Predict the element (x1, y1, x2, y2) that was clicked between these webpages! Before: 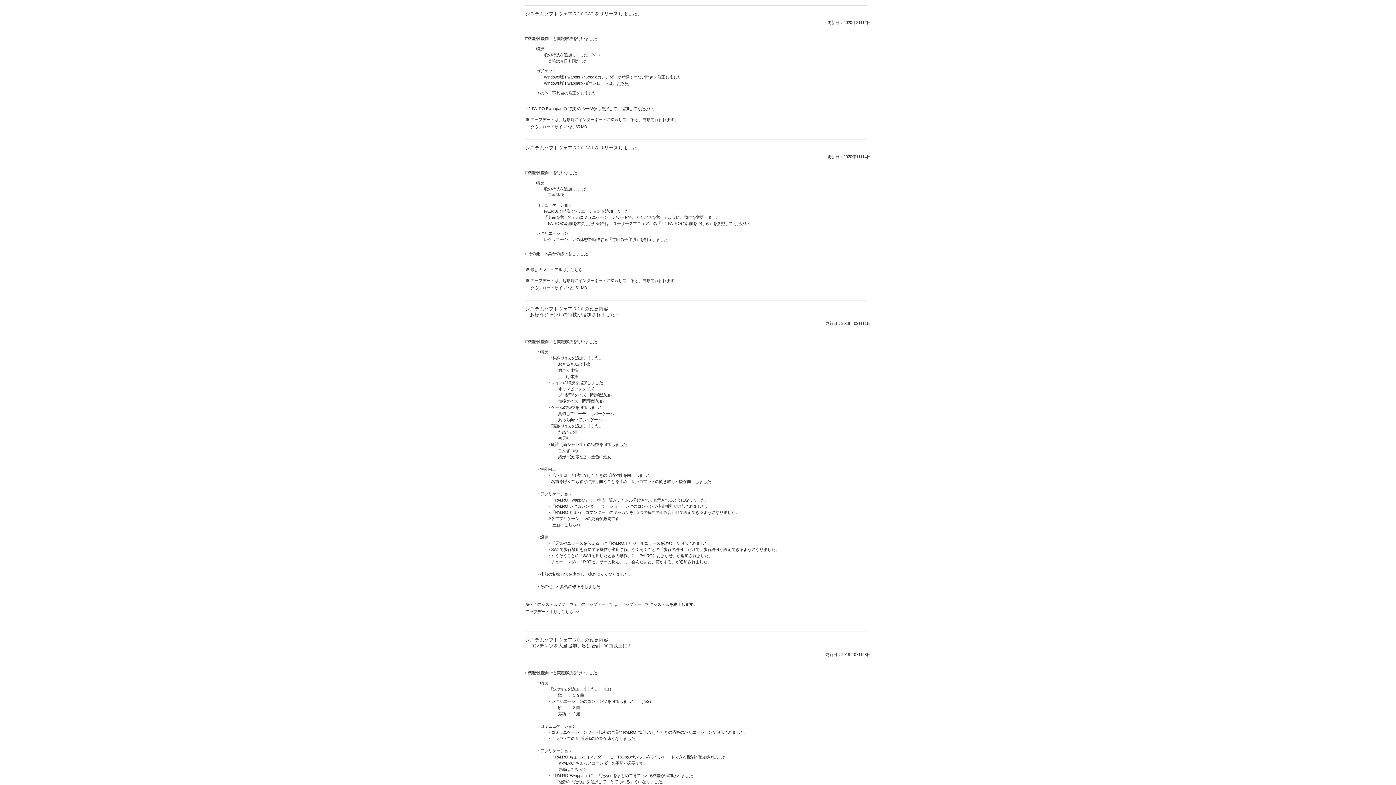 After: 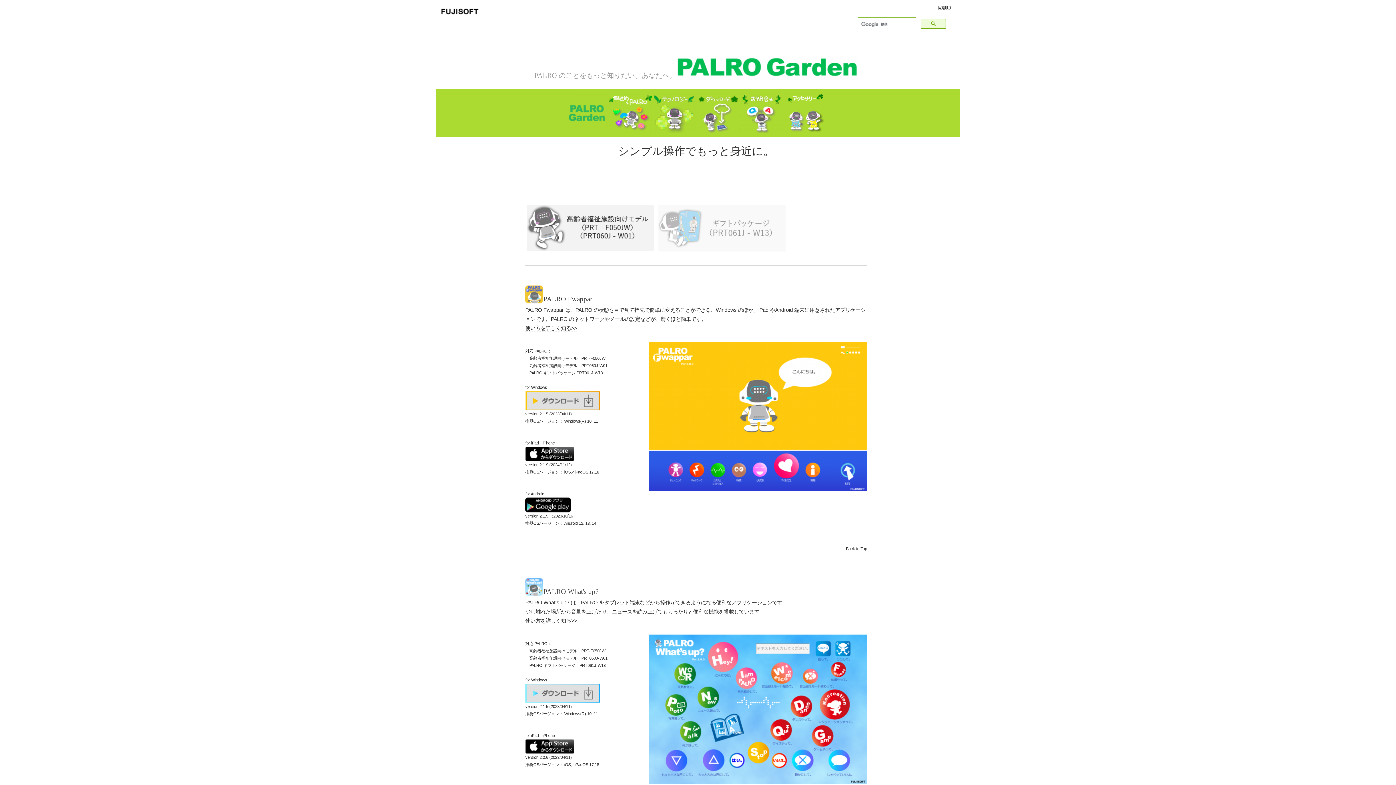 Action: label:  更新はこちら>> bbox: (551, 522, 580, 527)